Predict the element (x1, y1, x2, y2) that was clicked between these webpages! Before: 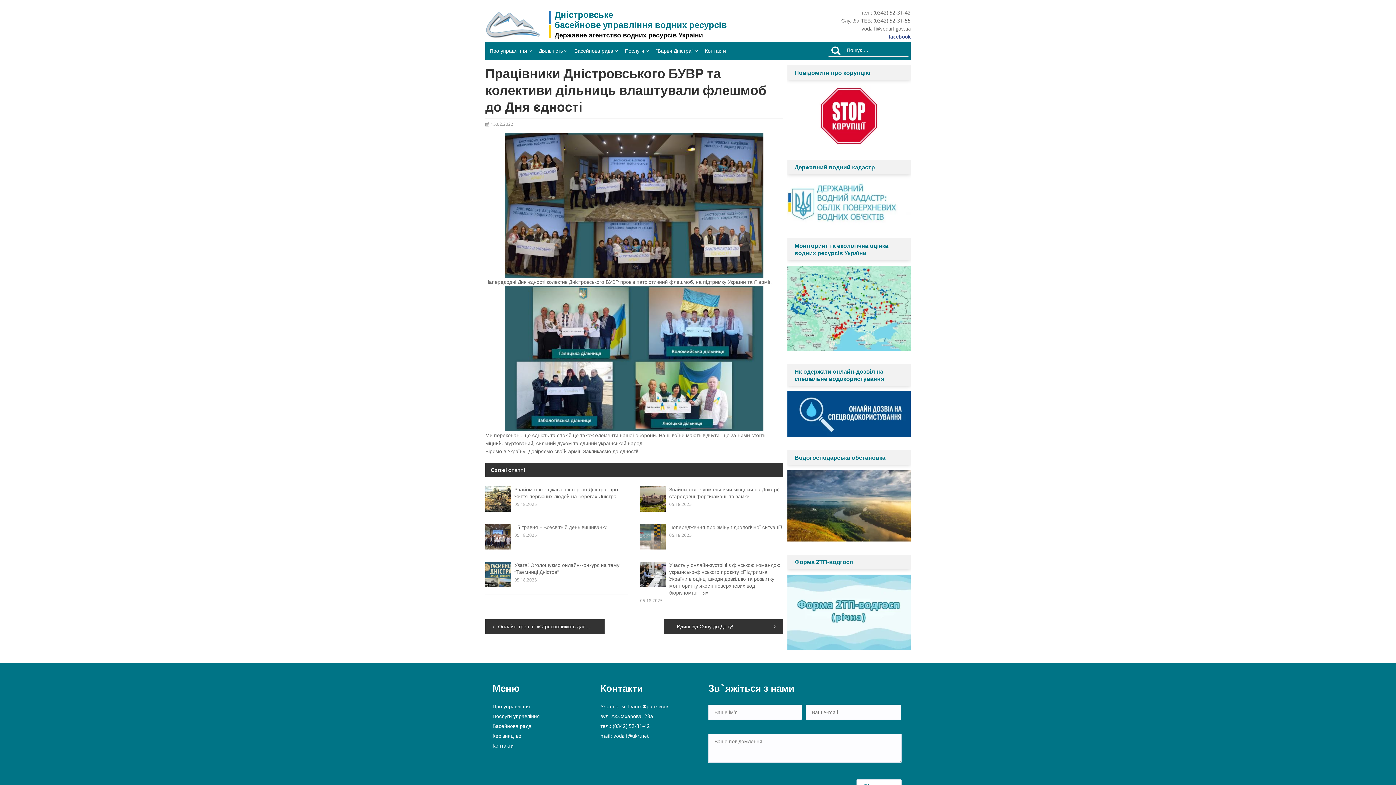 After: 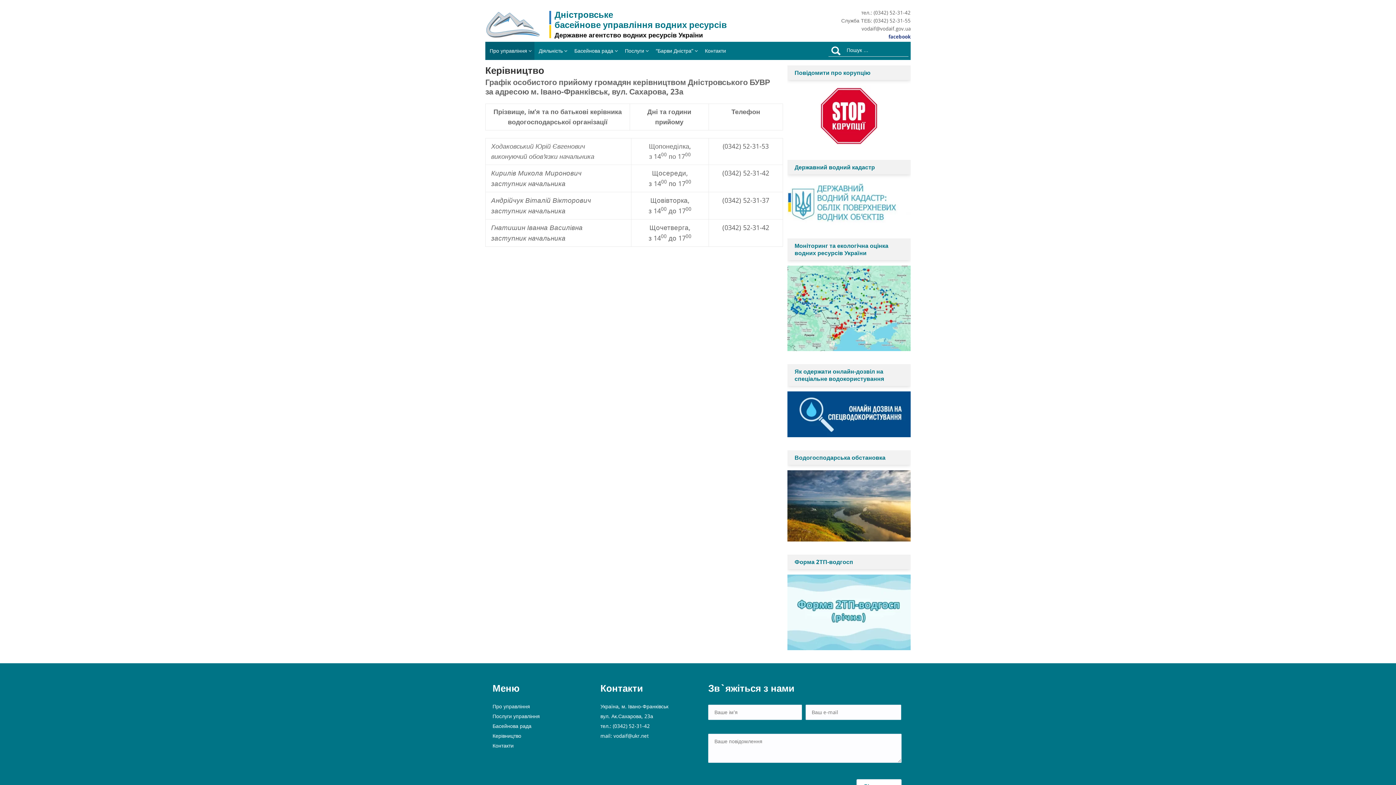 Action: bbox: (492, 733, 580, 740) label: Керівництво